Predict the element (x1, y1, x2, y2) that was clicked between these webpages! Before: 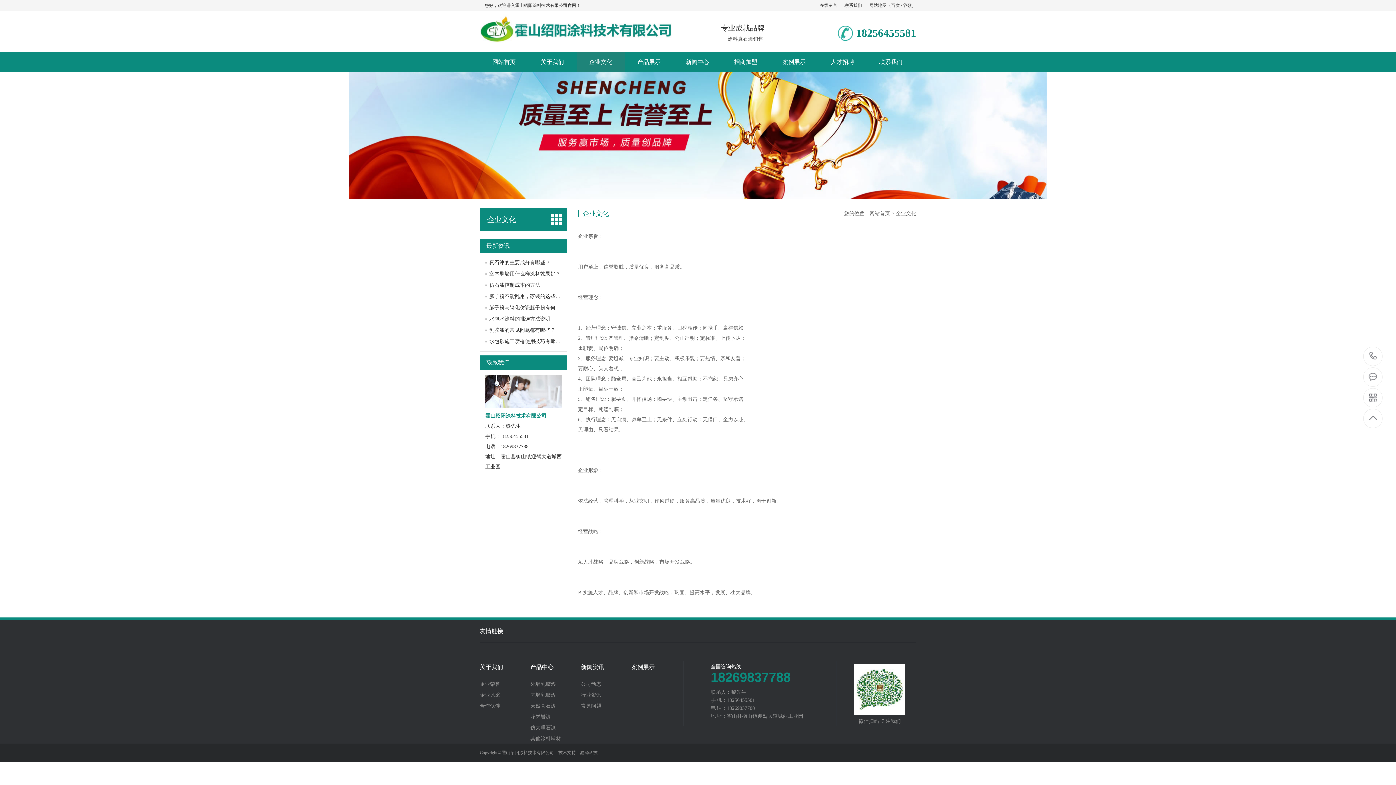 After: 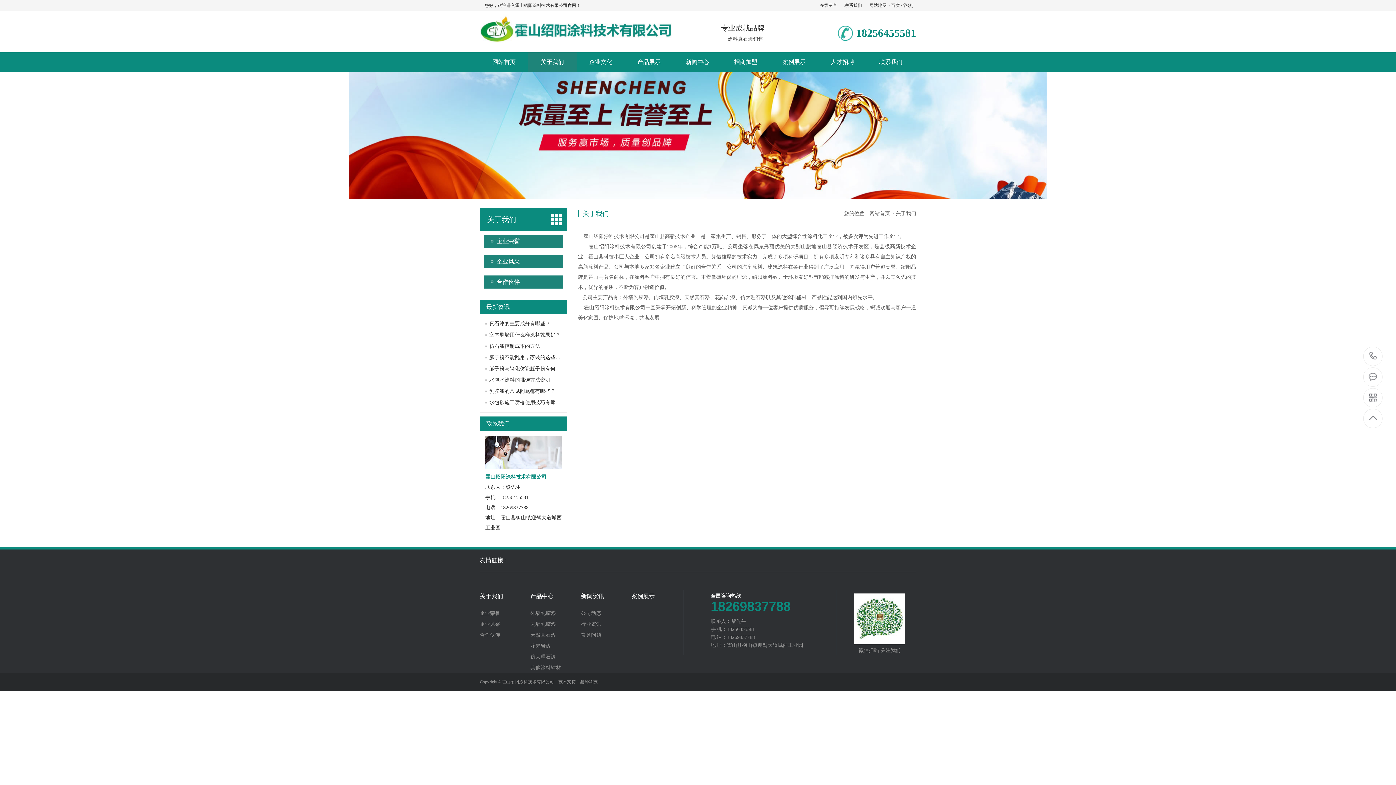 Action: label: 关于我们 bbox: (528, 52, 576, 71)